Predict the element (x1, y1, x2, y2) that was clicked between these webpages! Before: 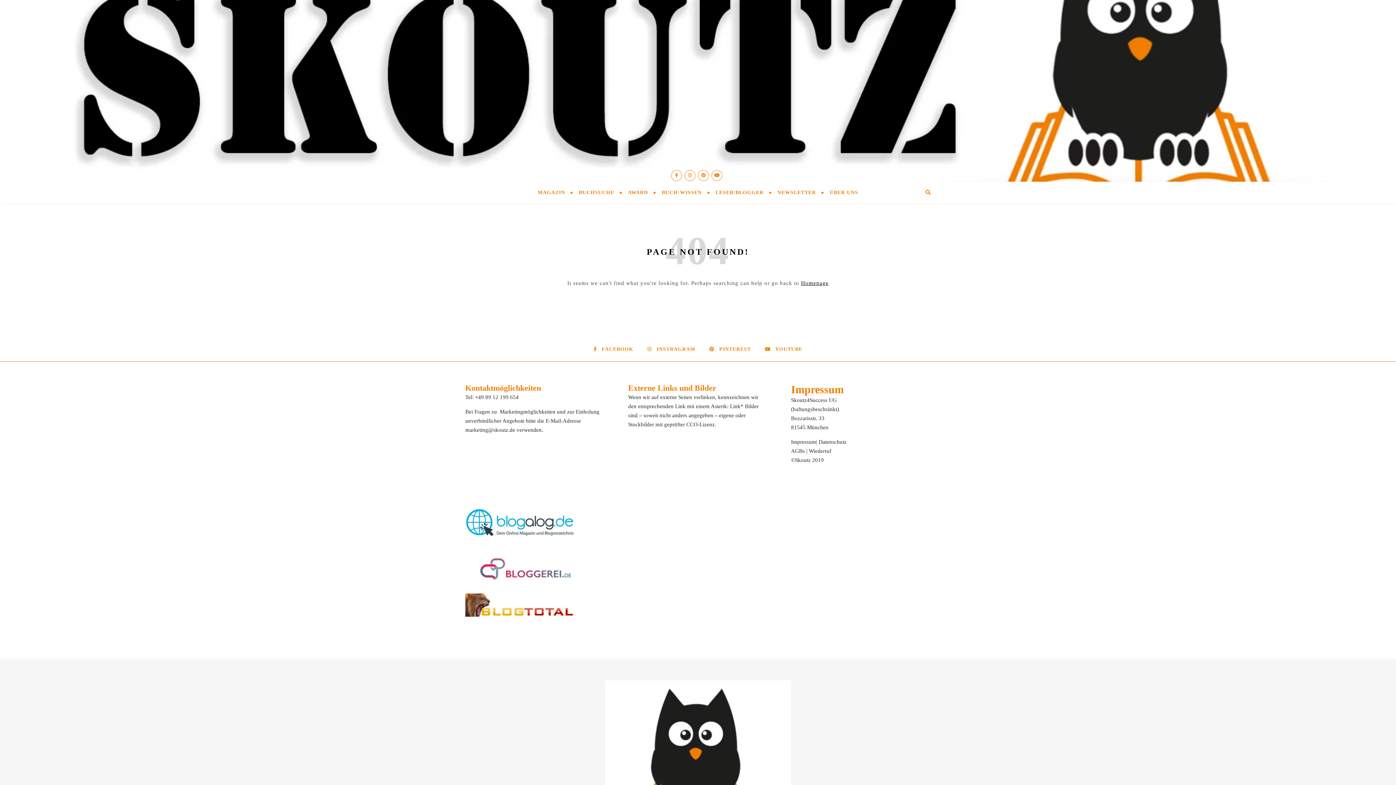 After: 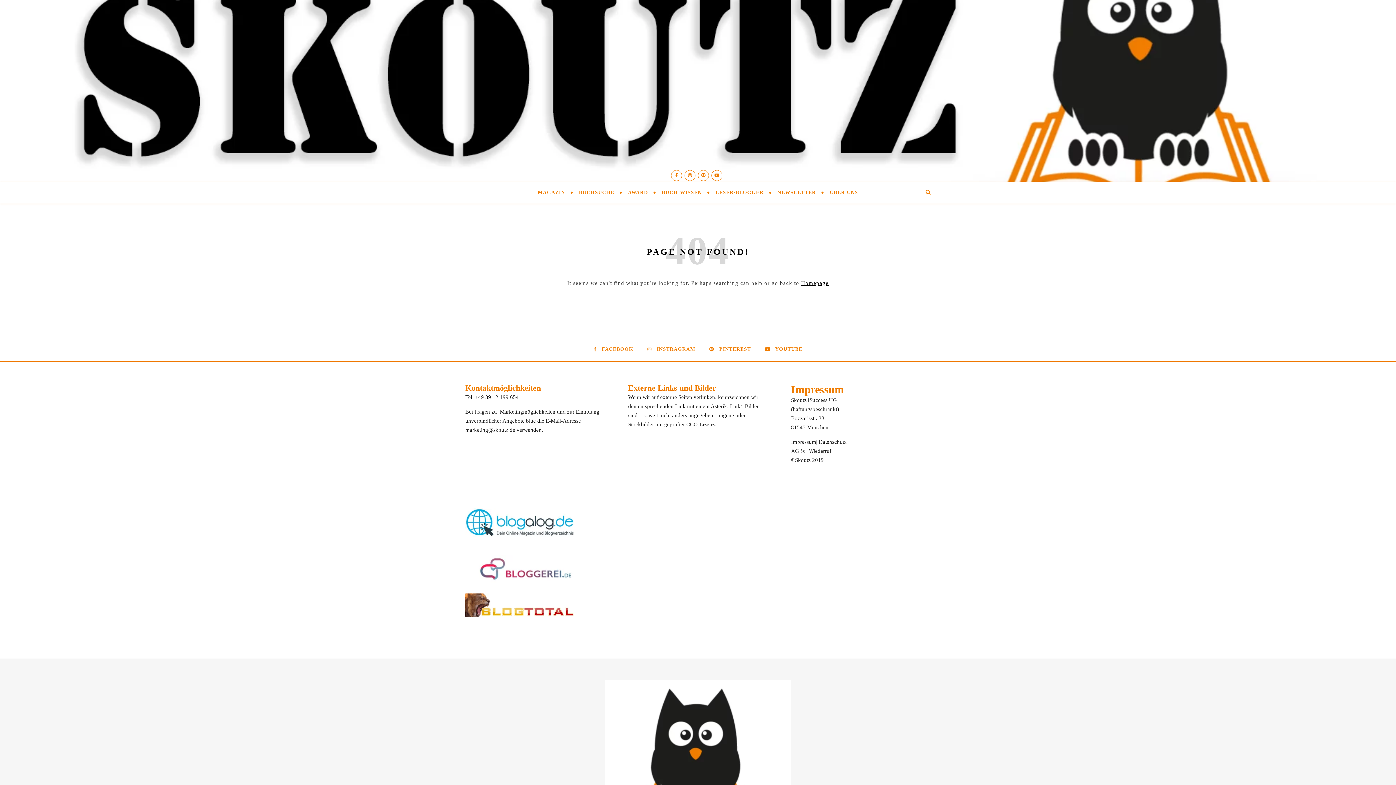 Action: bbox: (765, 344, 802, 354) label:  YOUTUBE